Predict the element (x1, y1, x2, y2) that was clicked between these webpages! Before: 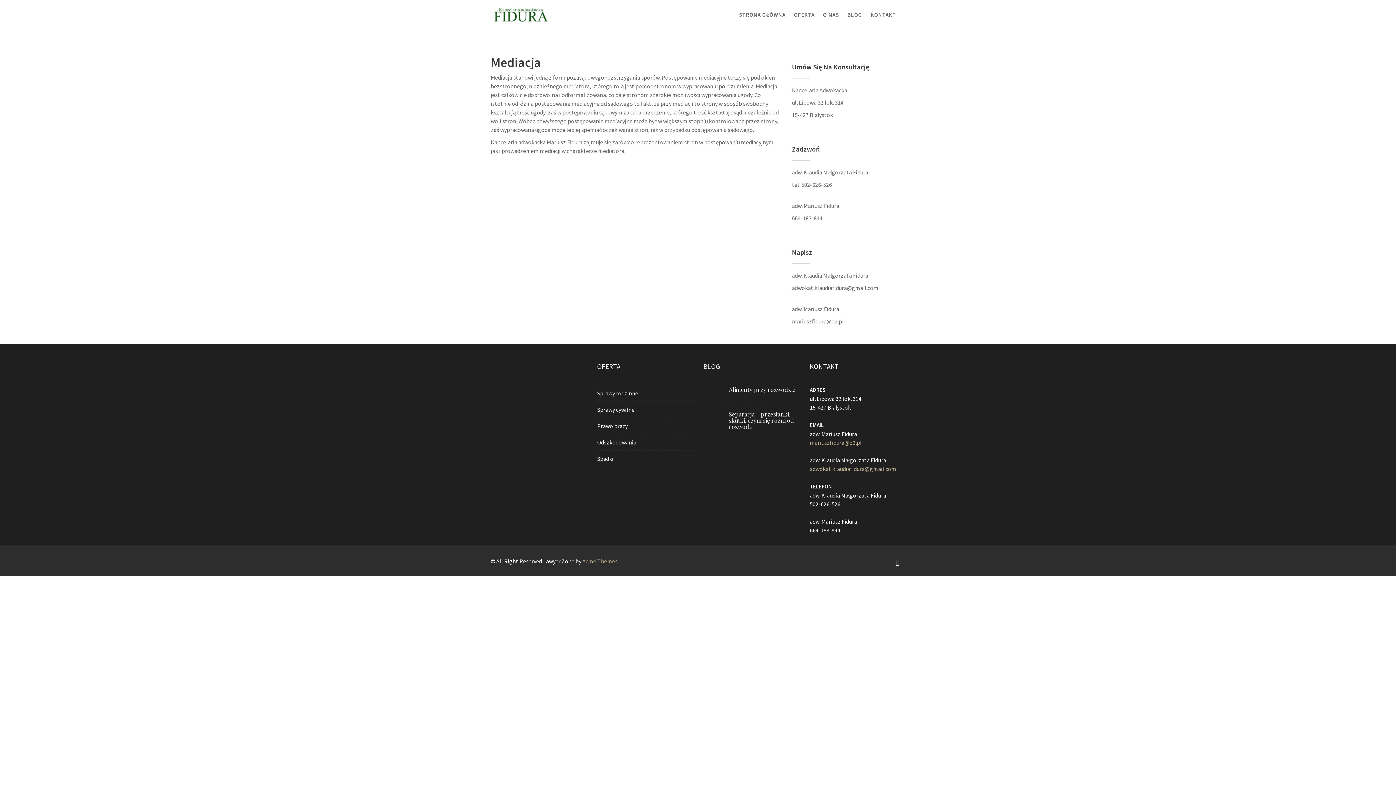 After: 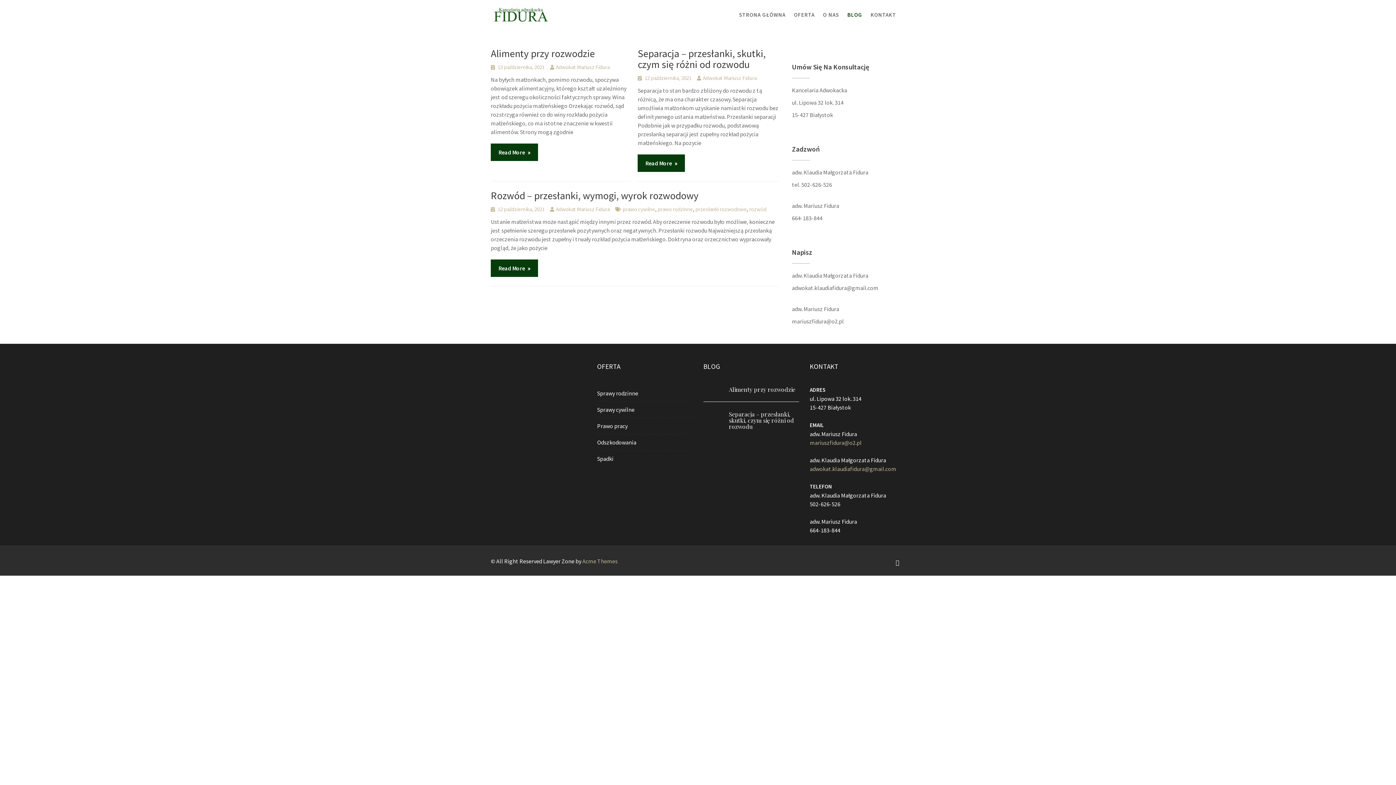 Action: bbox: (844, 0, 866, 29) label: BLOG